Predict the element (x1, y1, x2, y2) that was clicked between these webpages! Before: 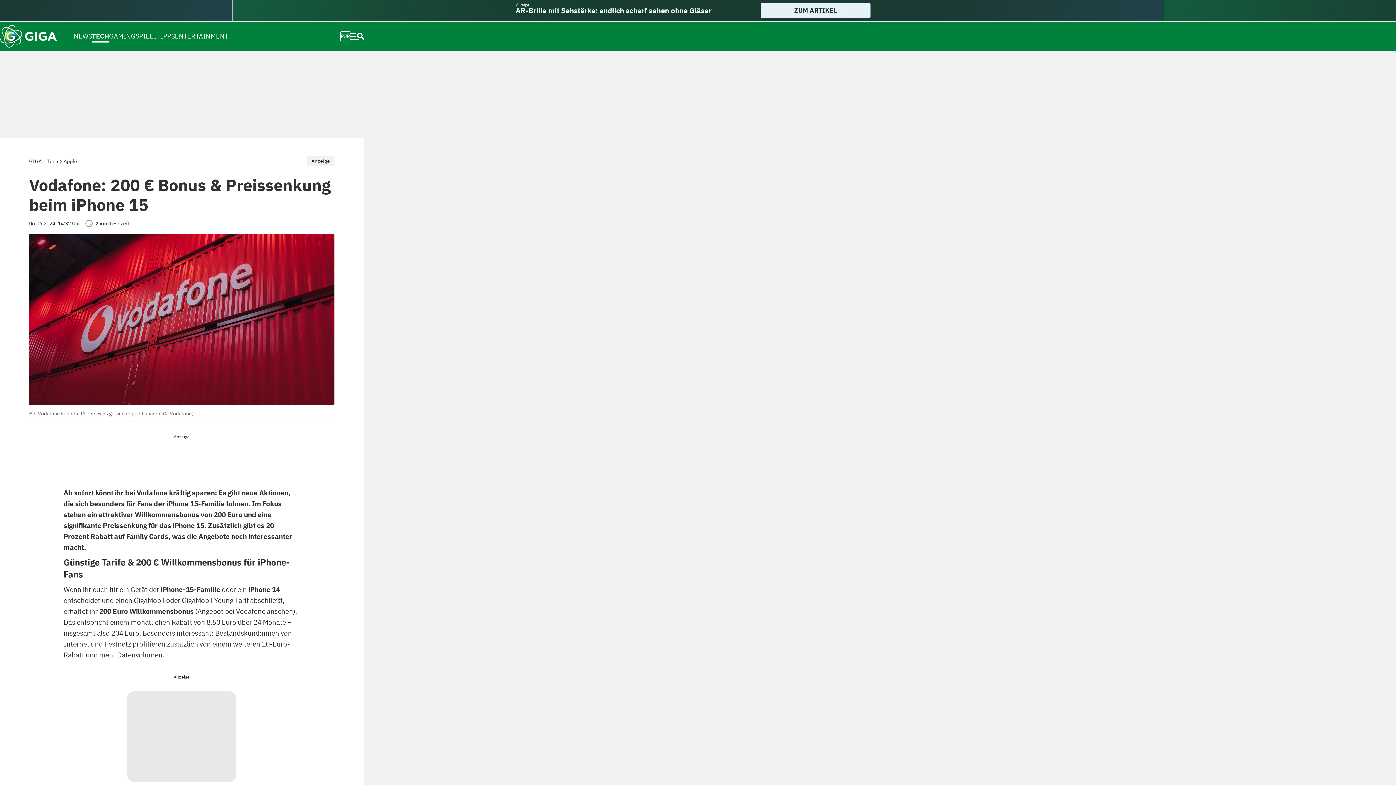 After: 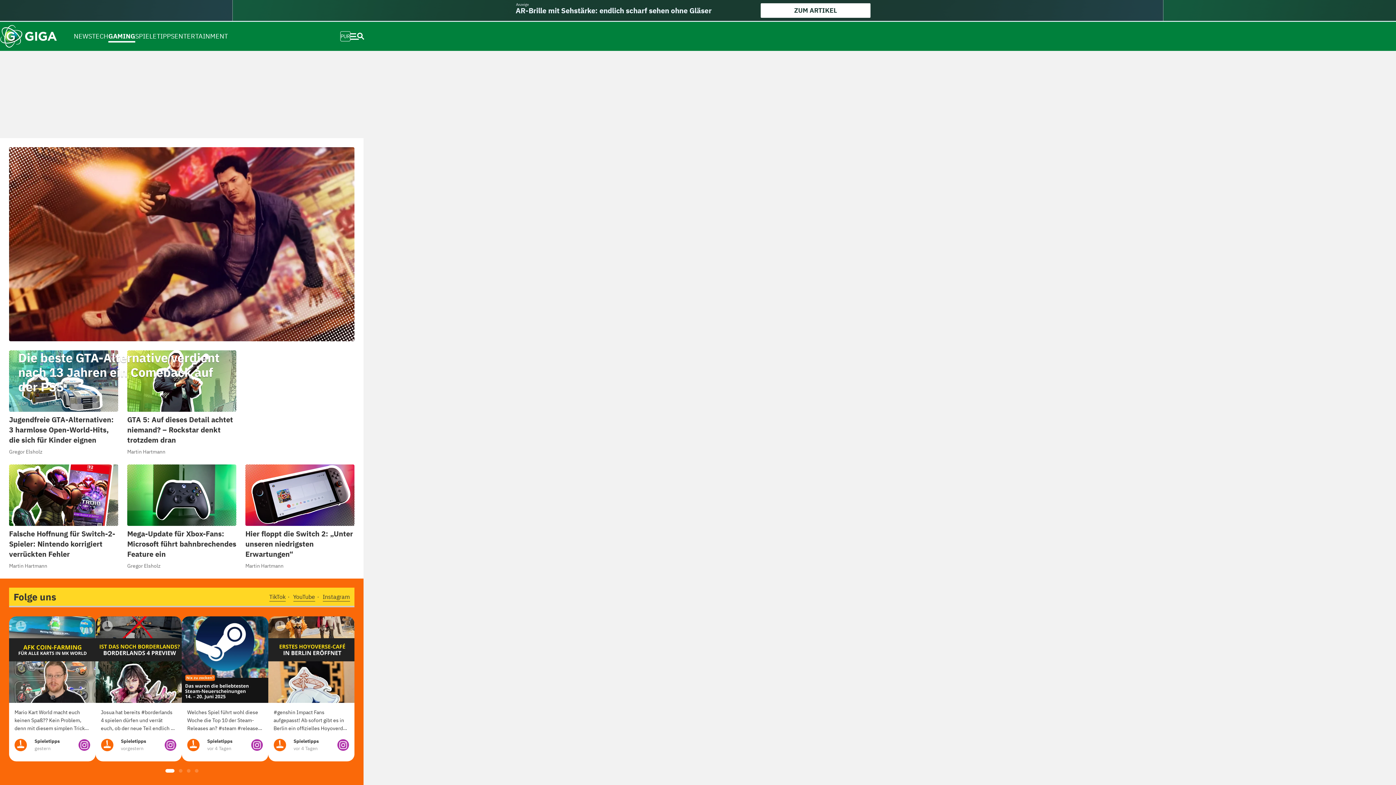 Action: bbox: (109, 24, 135, 48) label: GAMING